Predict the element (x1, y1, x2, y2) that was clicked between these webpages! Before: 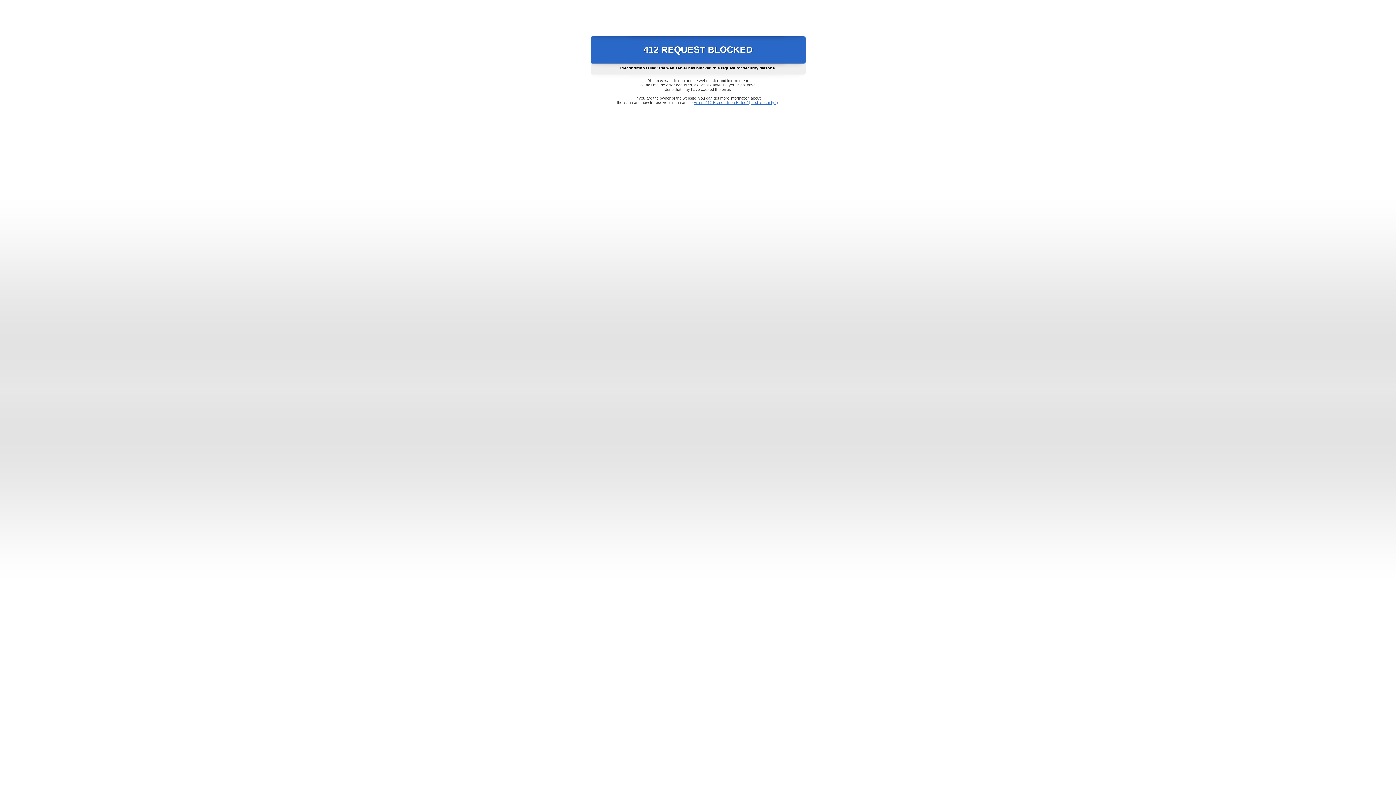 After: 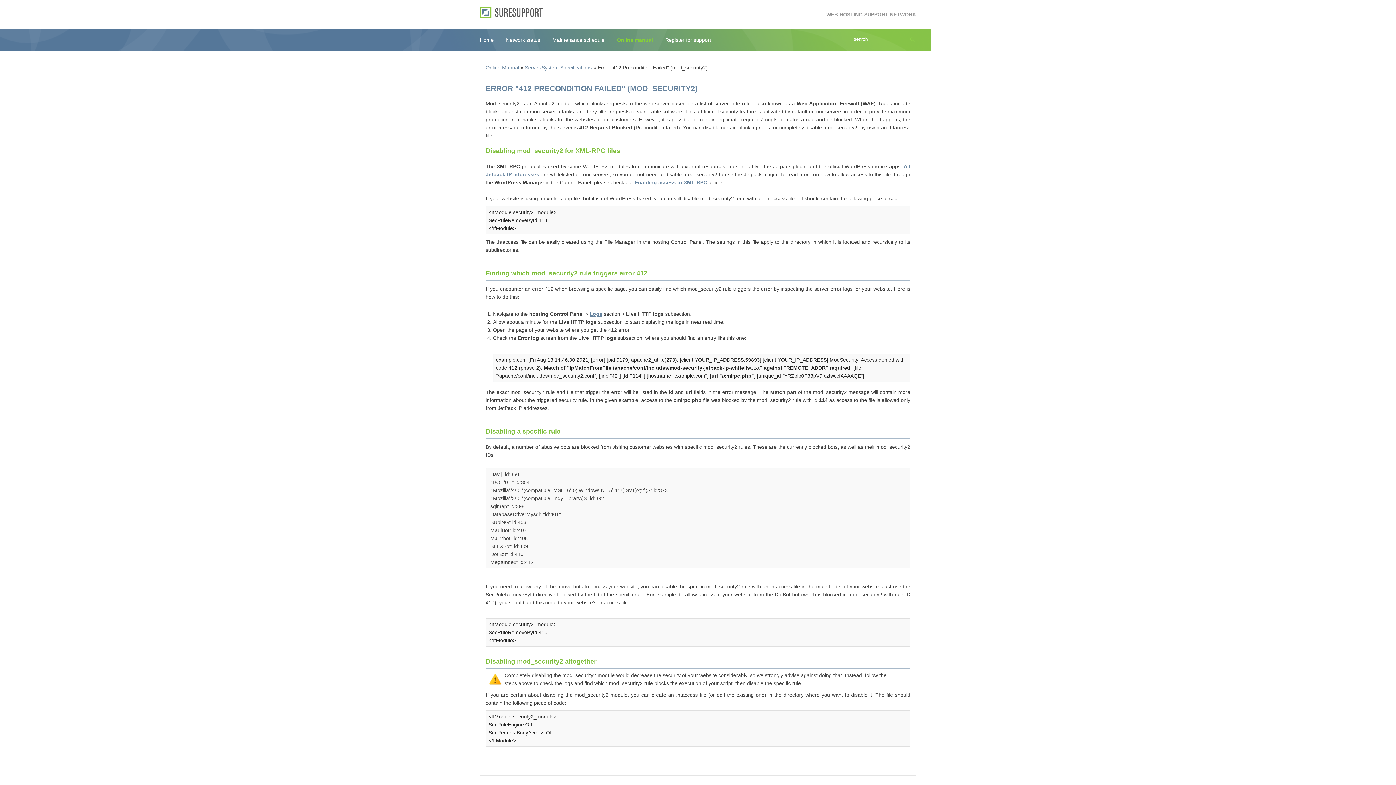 Action: label: Error "412 Precondition Failed" (mod_security2) bbox: (693, 100, 778, 104)